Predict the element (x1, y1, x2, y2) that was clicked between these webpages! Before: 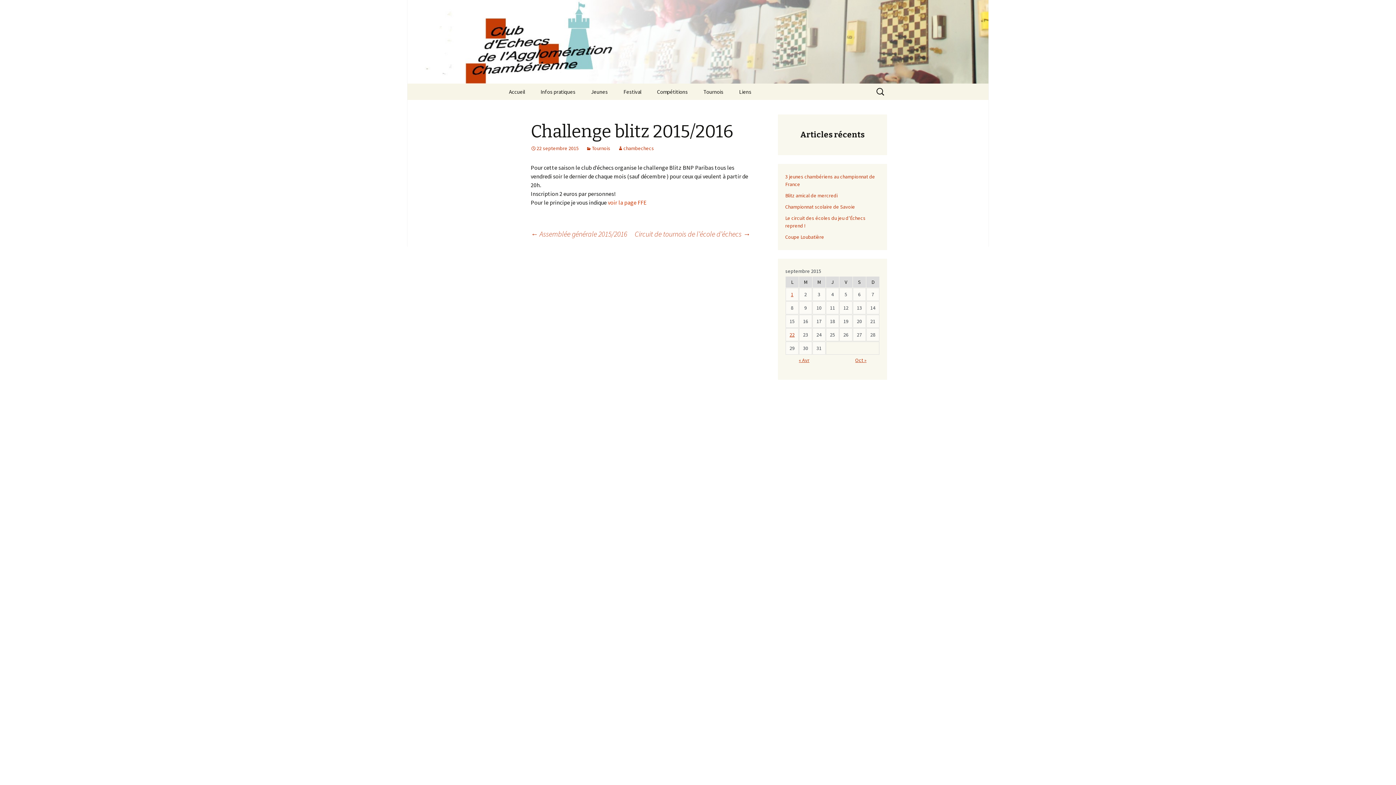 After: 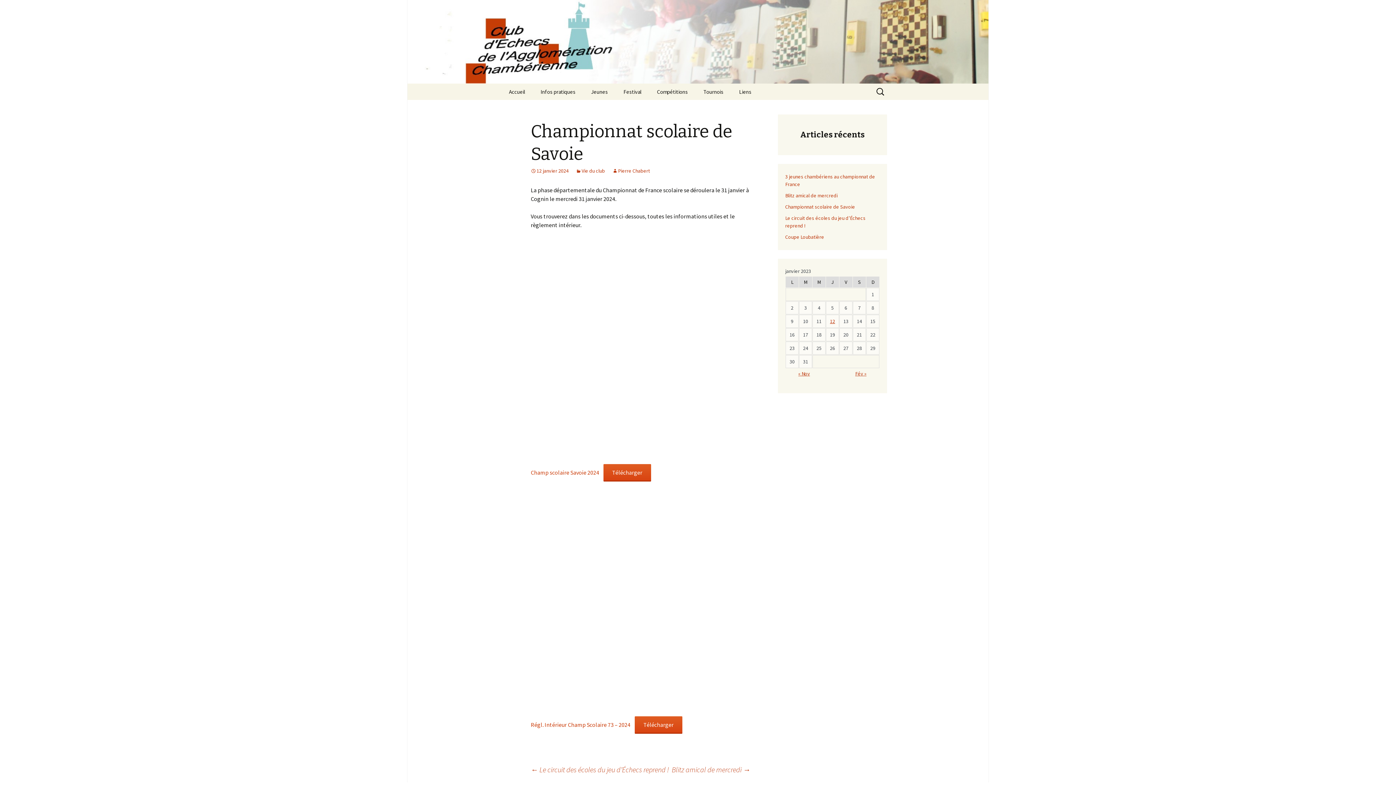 Action: bbox: (785, 203, 855, 210) label: Championnat scolaire de Savoie